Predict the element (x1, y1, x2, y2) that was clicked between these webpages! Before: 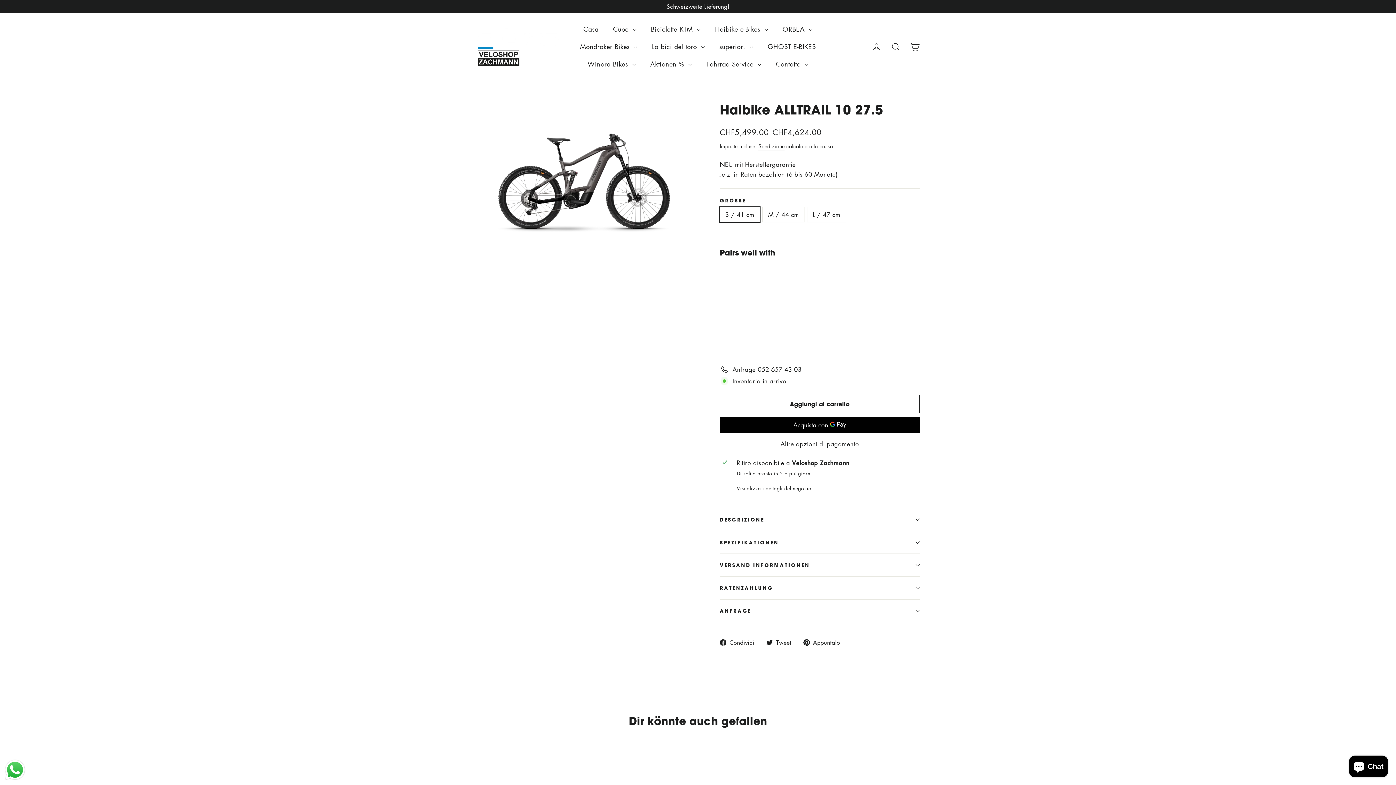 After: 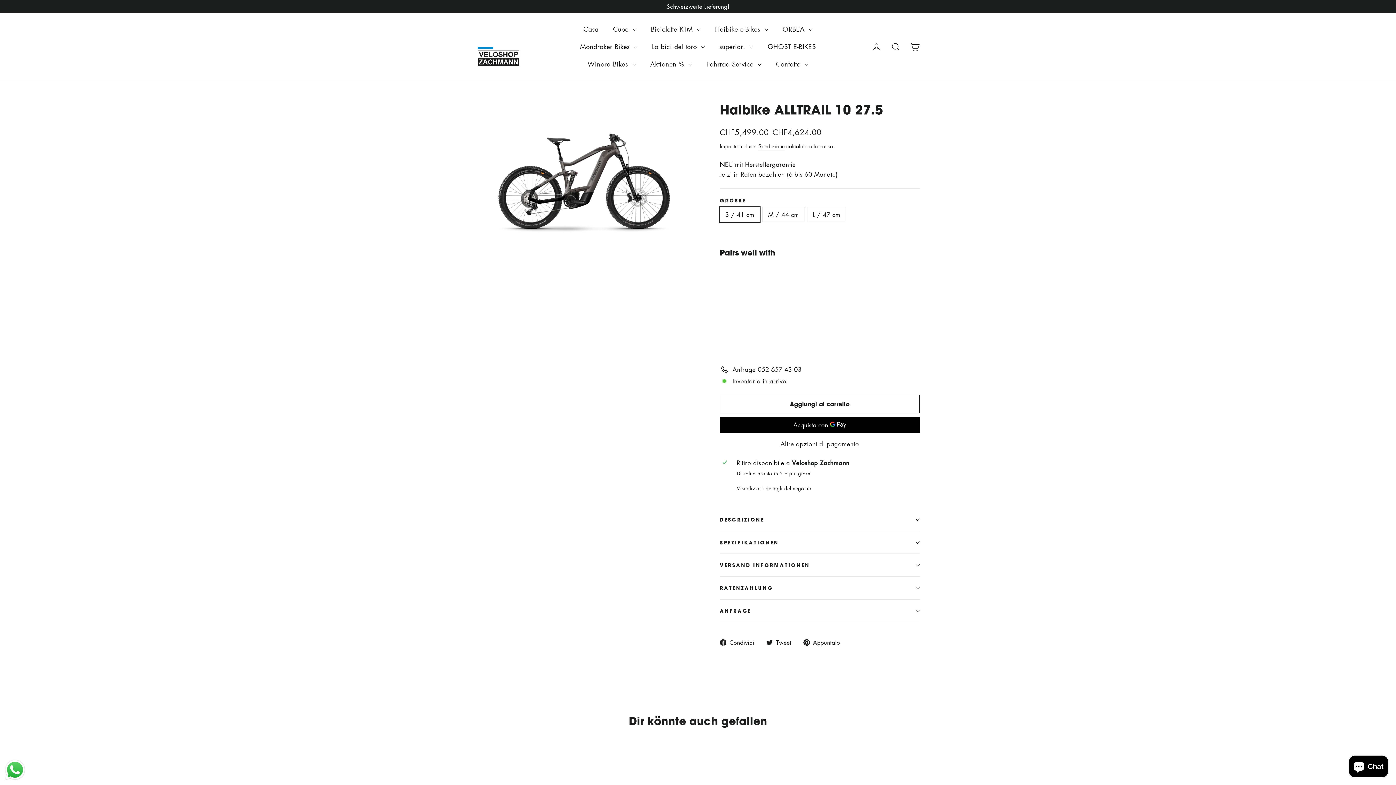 Action: label: Send a message via WhatsApp bbox: (3, 758, 26, 781)